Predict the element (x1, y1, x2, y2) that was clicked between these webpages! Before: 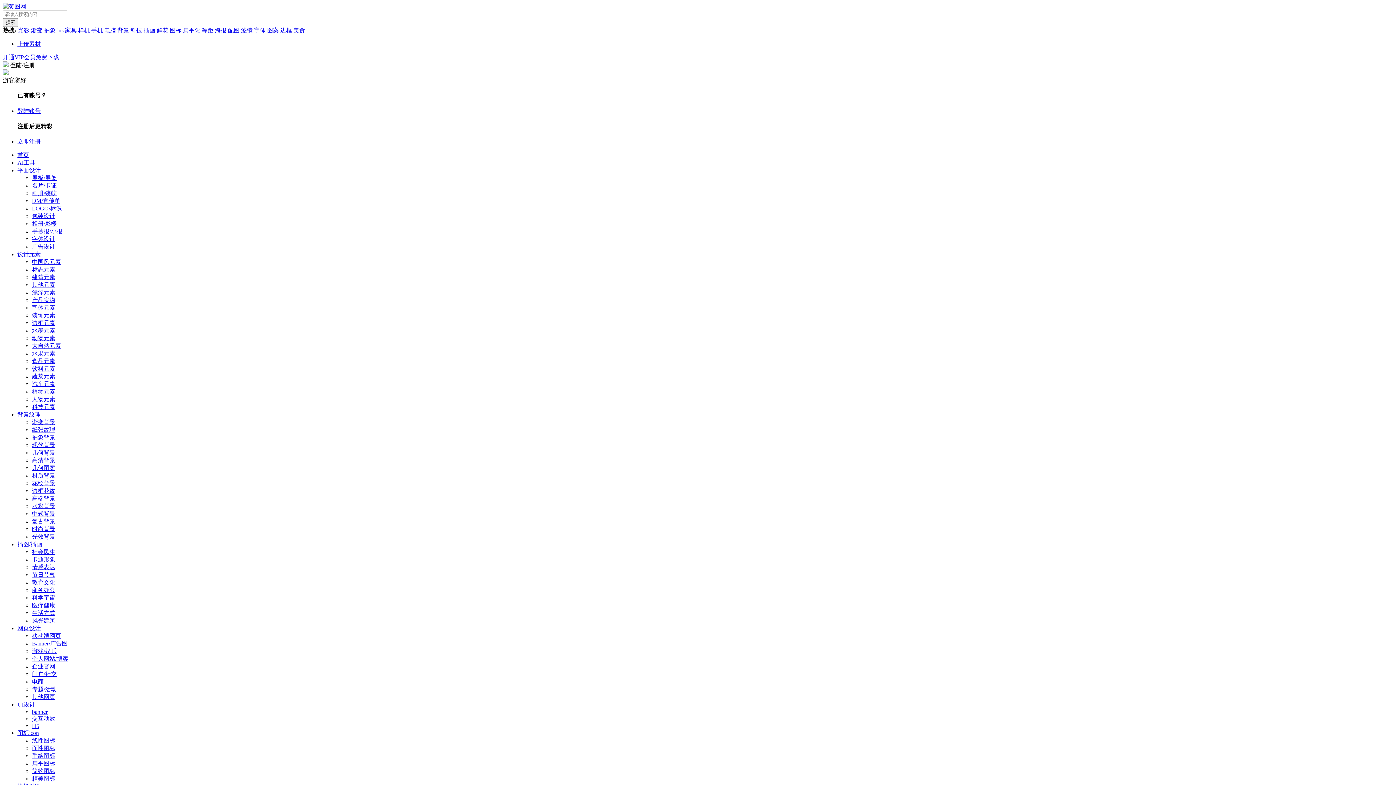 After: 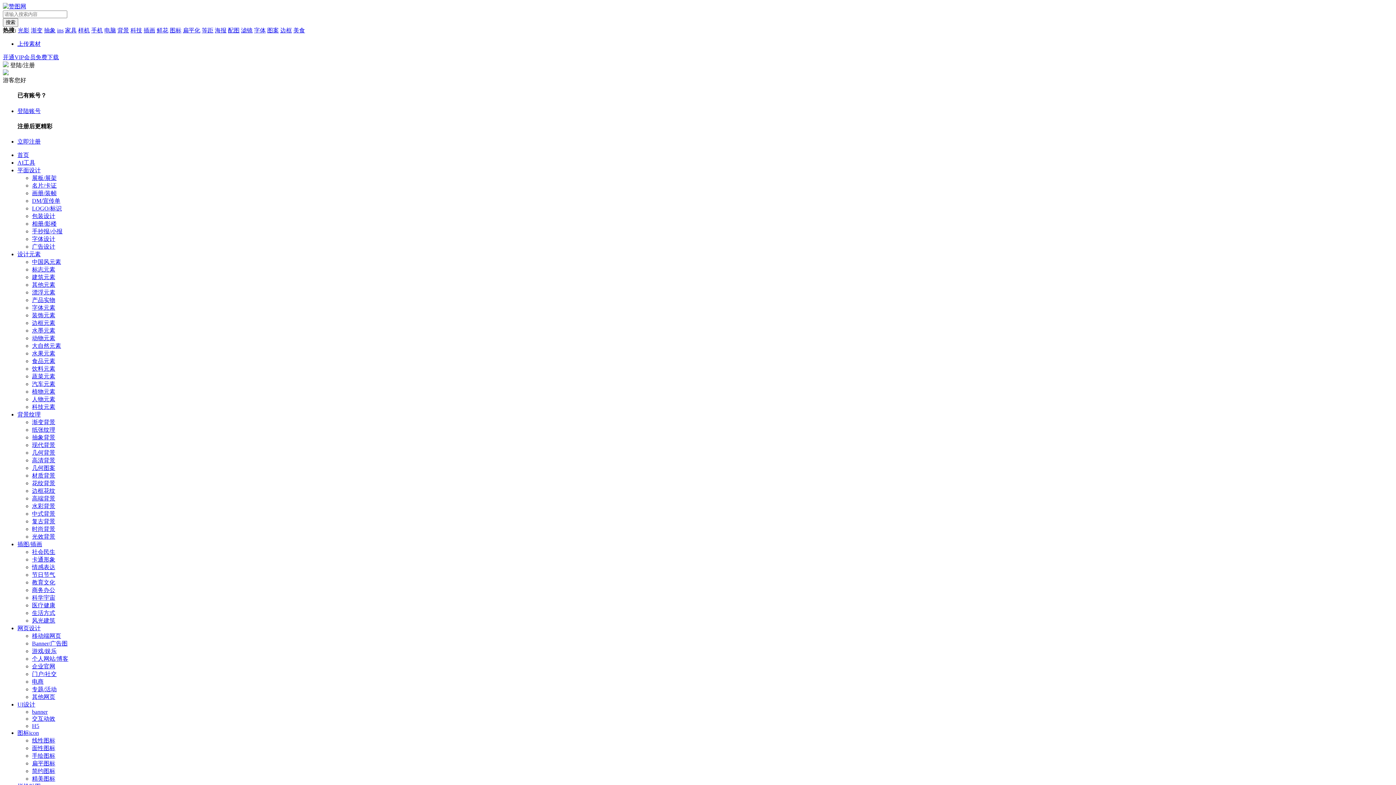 Action: label: 画册/装帧 bbox: (32, 190, 56, 196)